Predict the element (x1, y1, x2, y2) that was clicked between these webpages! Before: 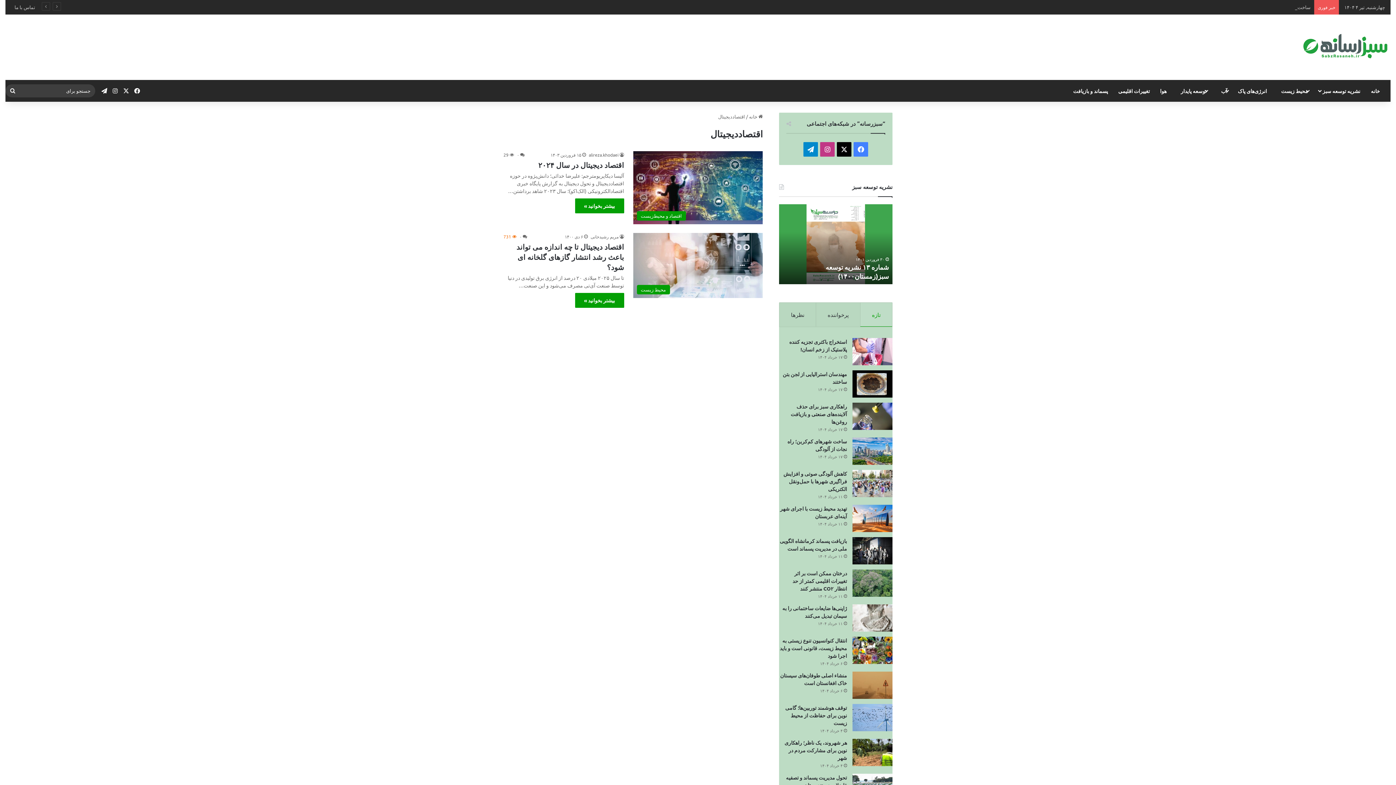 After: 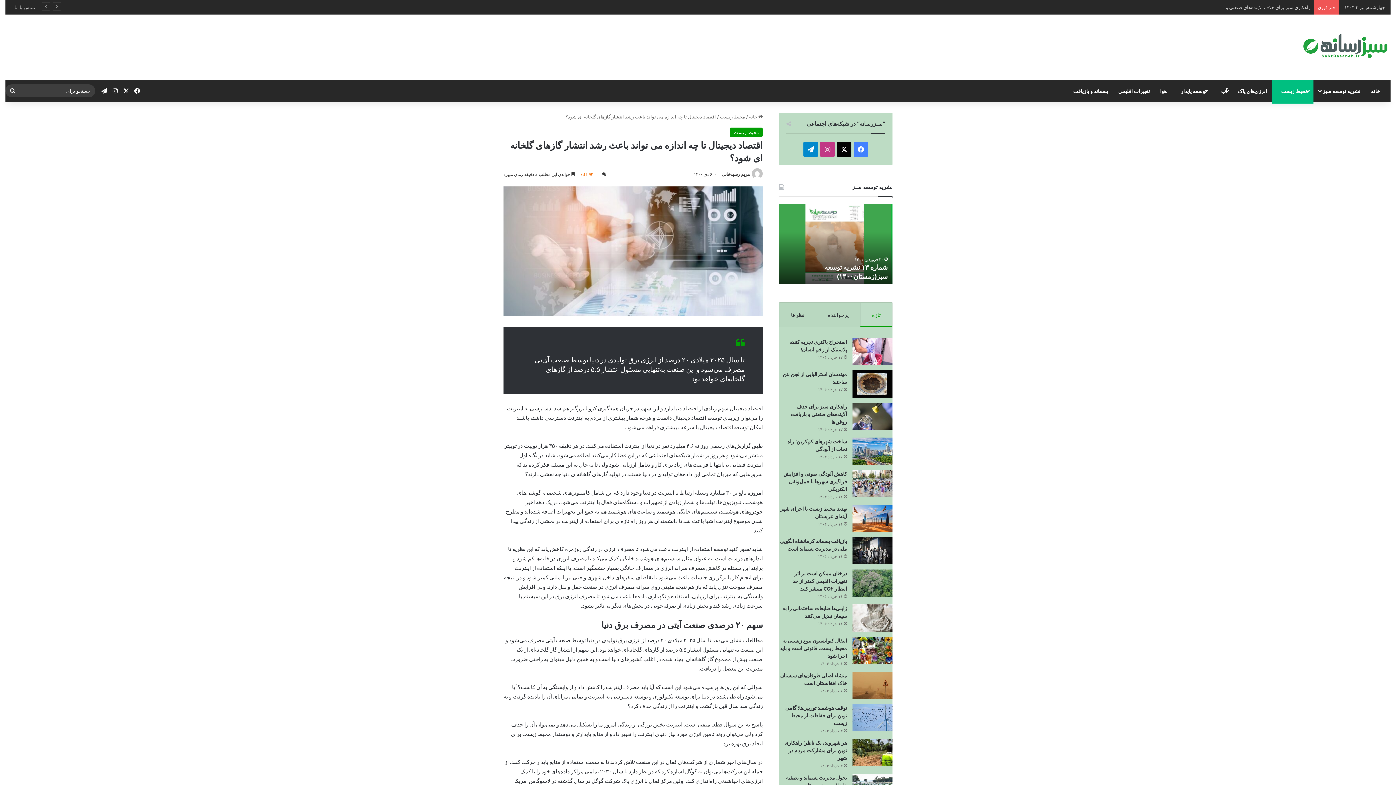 Action: label: اقتصاد دیجیتال تا چه اندازه می ‏تواند باعث رشد انتشار گازهای گلخانه‏ ای شود؟ bbox: (516, 242, 624, 272)